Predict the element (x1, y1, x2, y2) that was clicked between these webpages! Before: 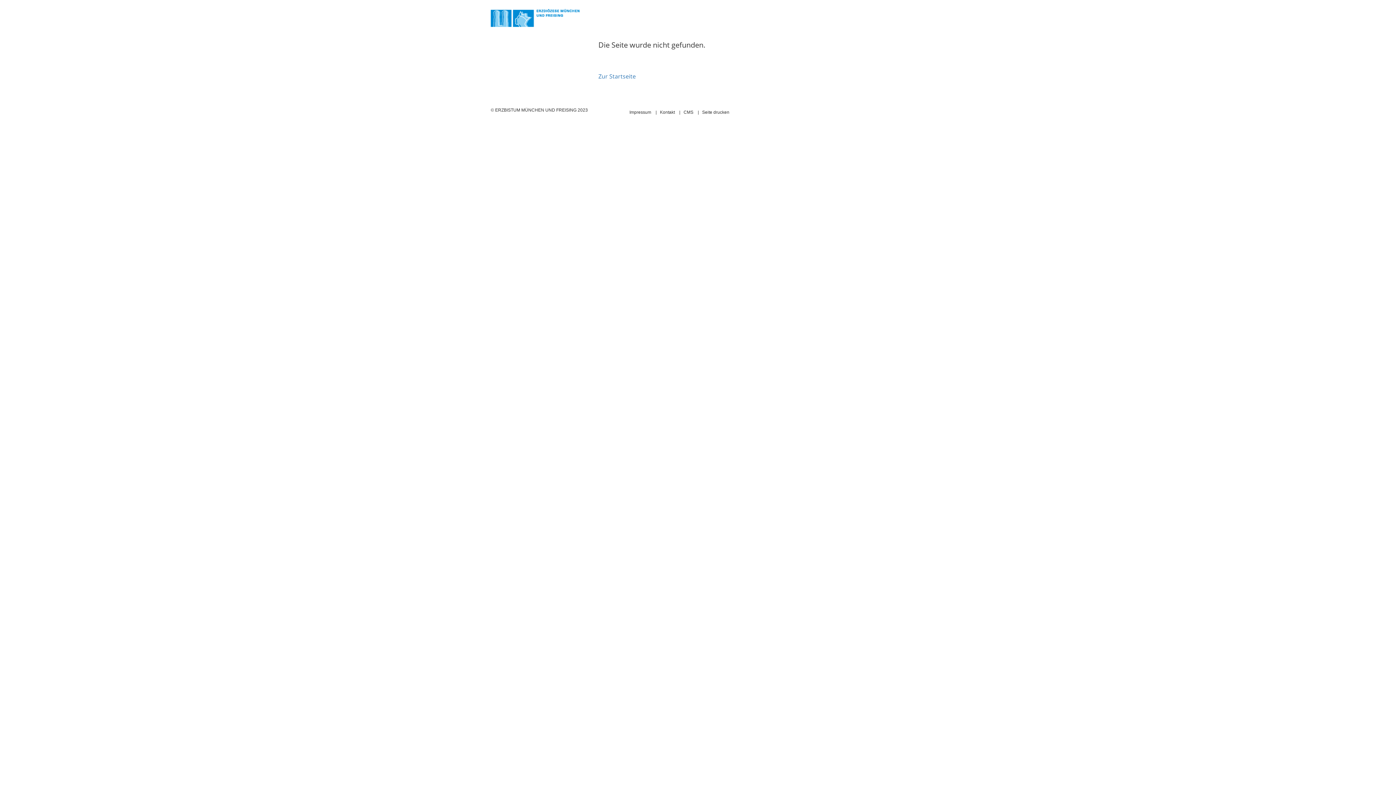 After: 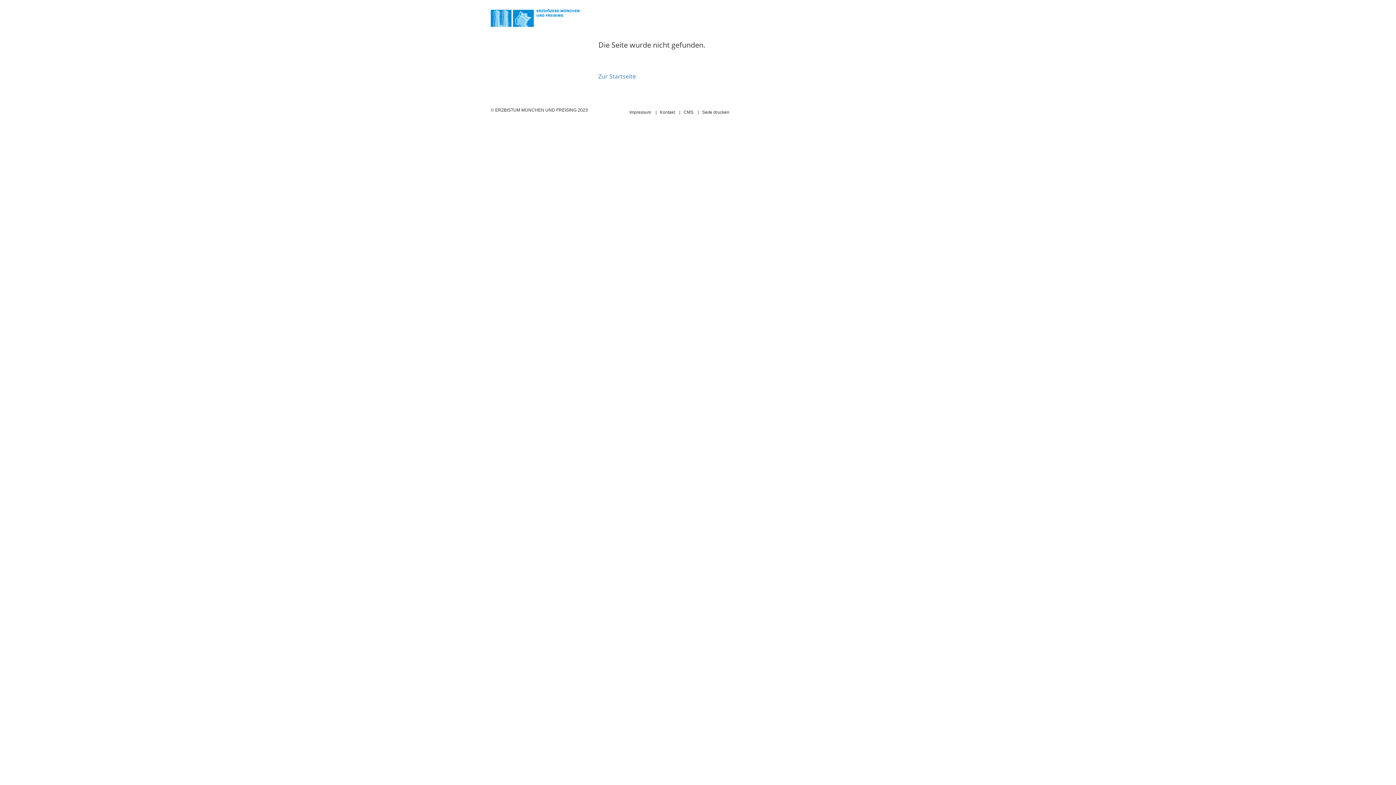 Action: label: Kontakt bbox: (660, 109, 675, 114)